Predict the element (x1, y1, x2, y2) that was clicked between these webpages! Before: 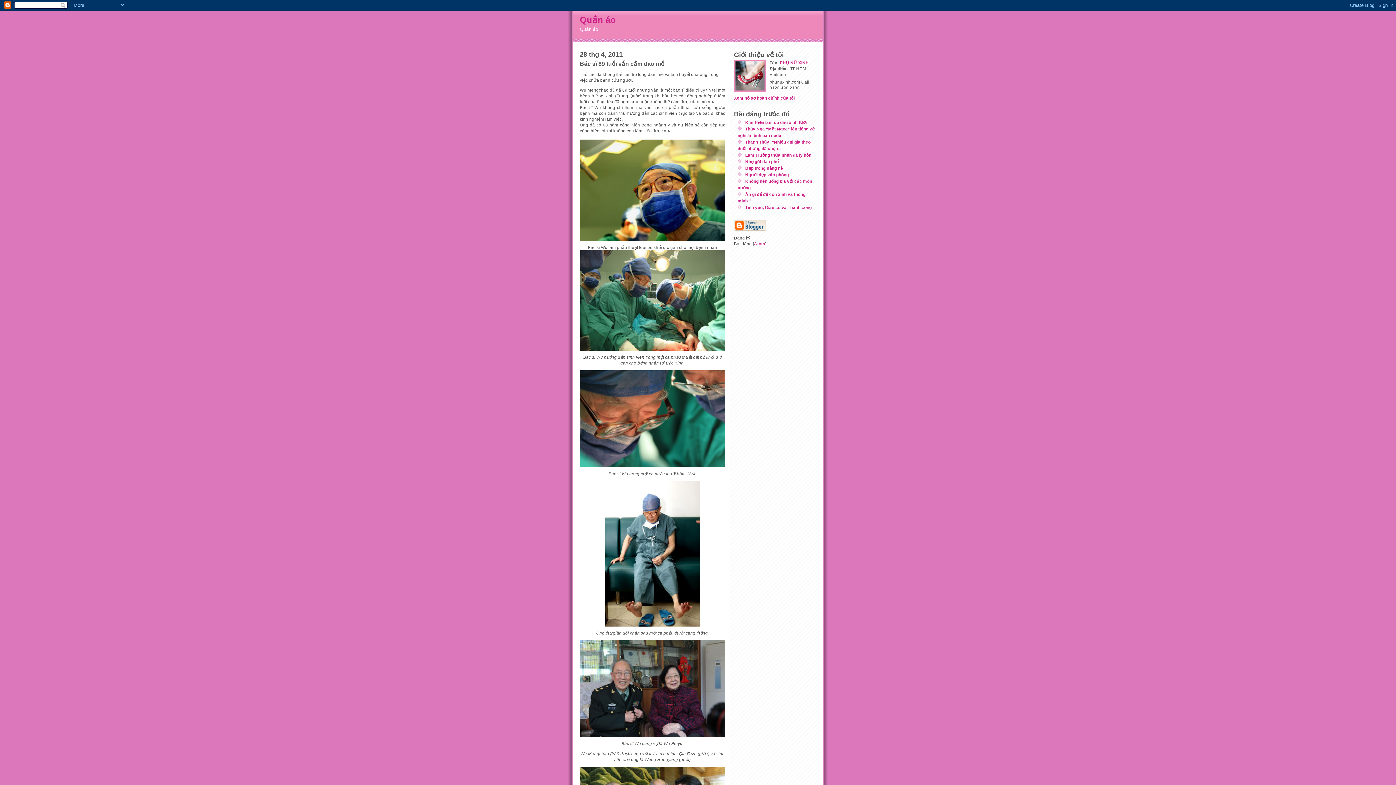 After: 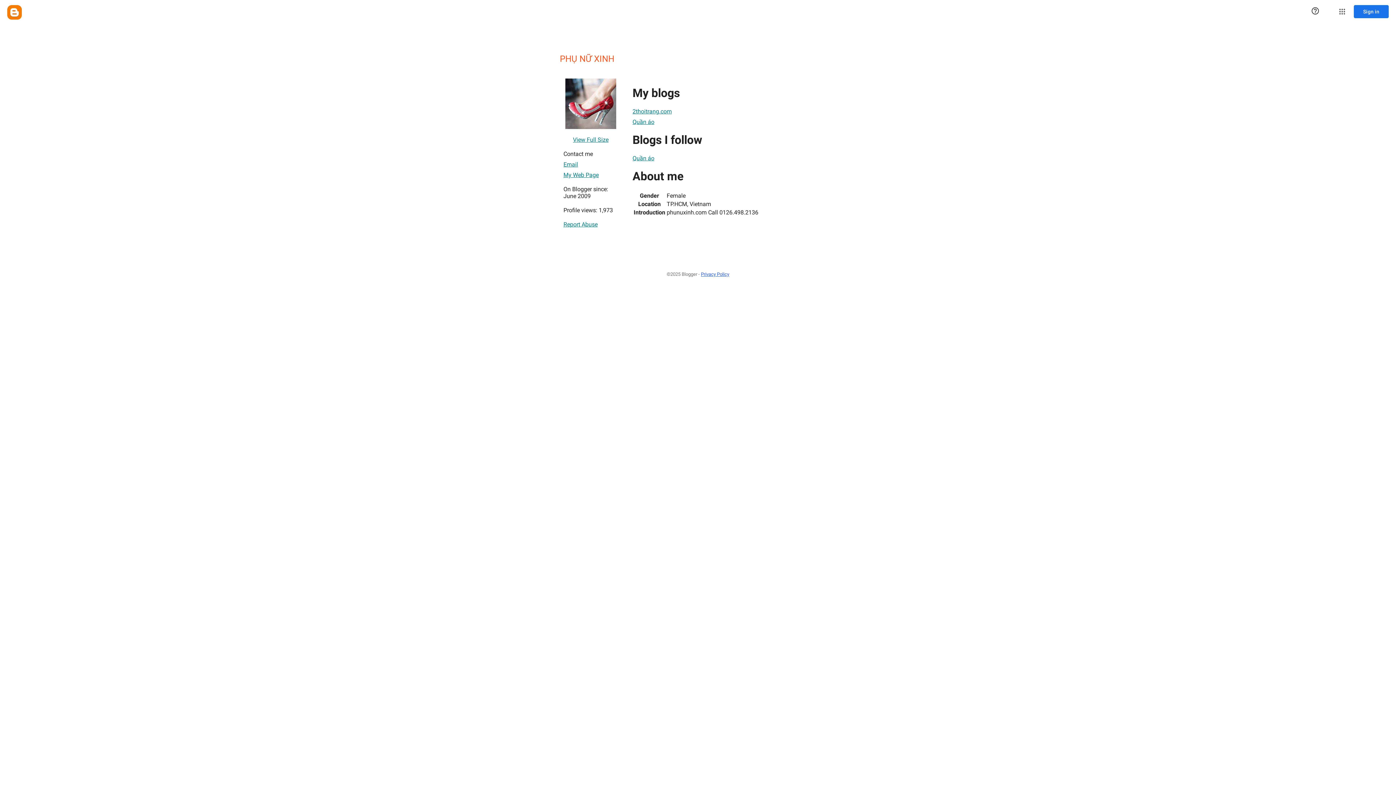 Action: bbox: (734, 95, 794, 100) label: Xem hồ sơ hoàn chỉnh của tôi